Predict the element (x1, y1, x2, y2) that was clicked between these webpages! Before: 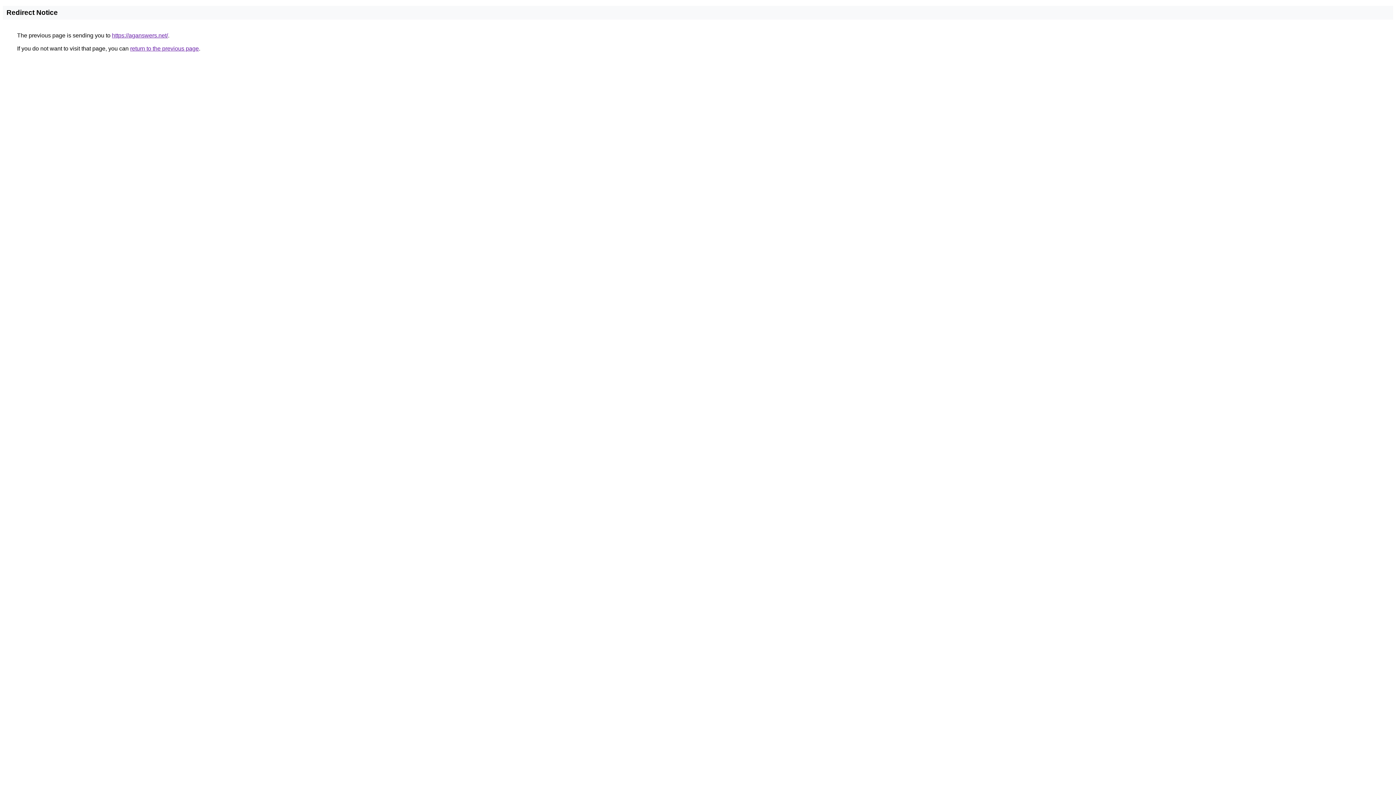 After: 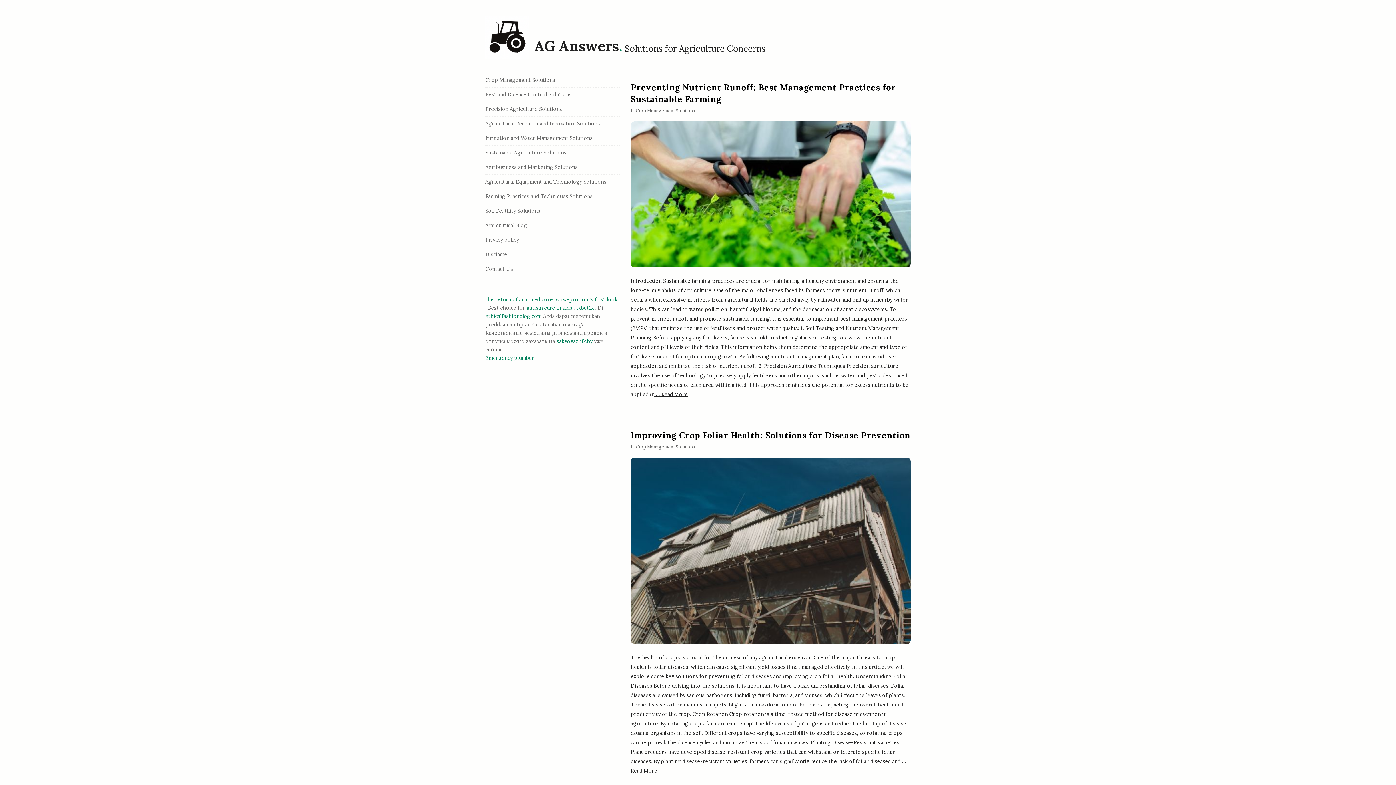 Action: bbox: (112, 32, 168, 38) label: https://aganswers.net/